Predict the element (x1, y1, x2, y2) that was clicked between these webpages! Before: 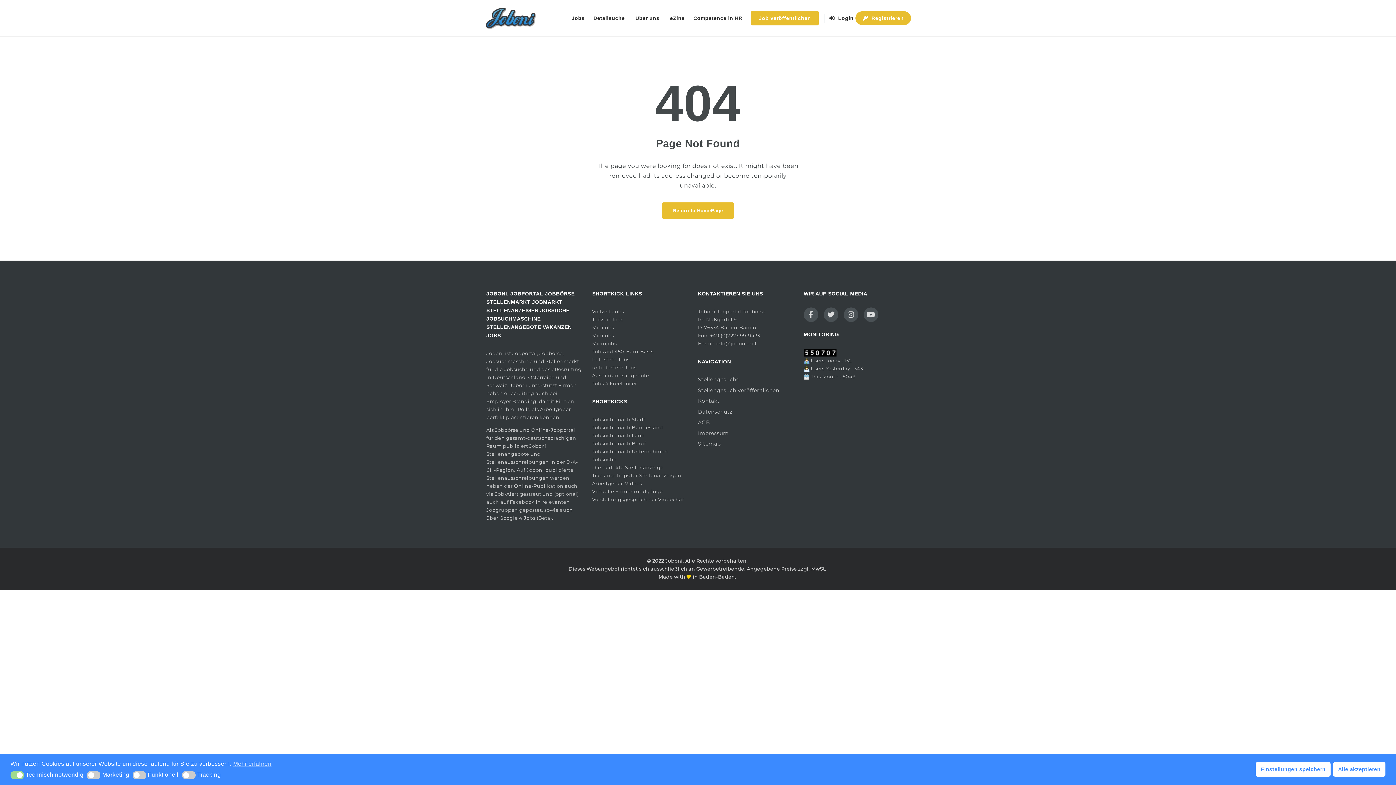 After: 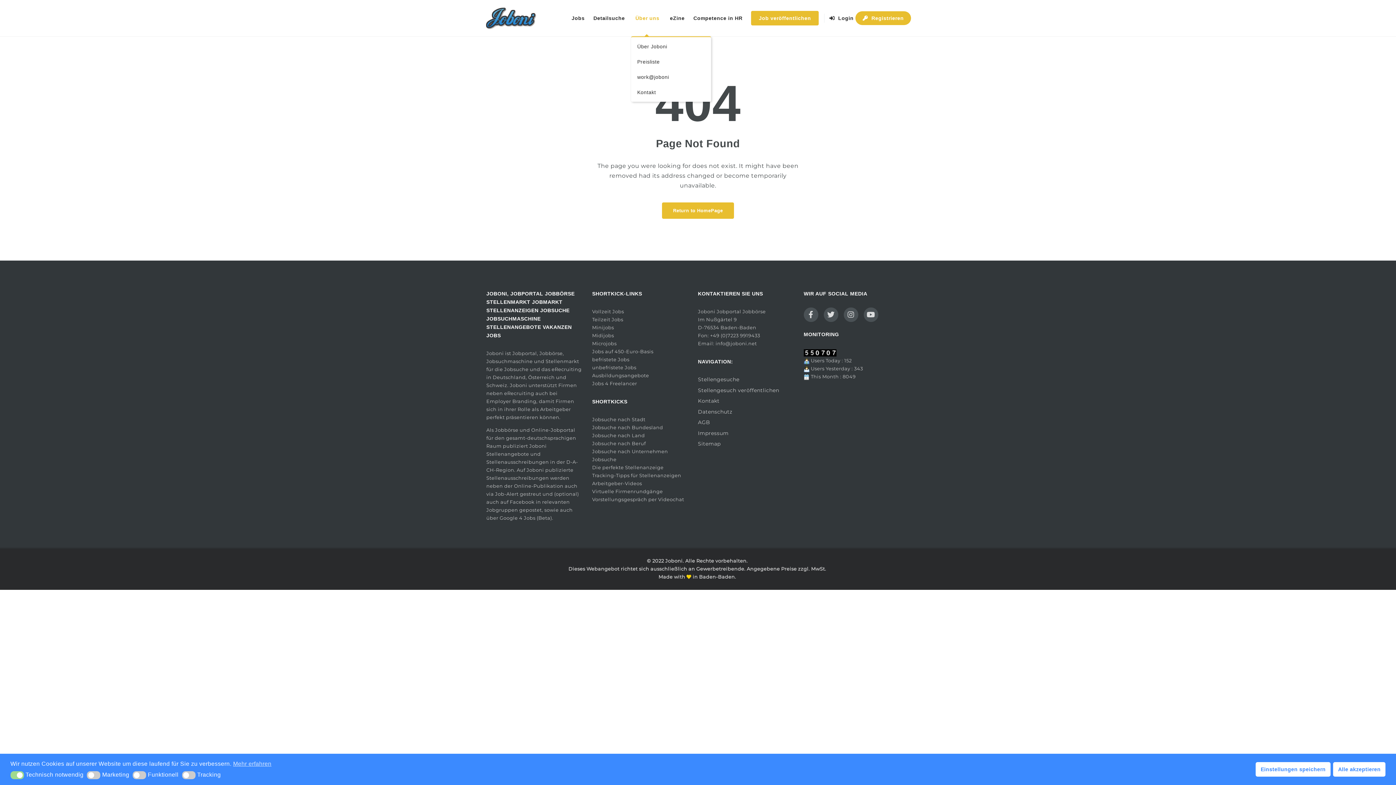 Action: label: Über uns bbox: (631, 0, 665, 36)